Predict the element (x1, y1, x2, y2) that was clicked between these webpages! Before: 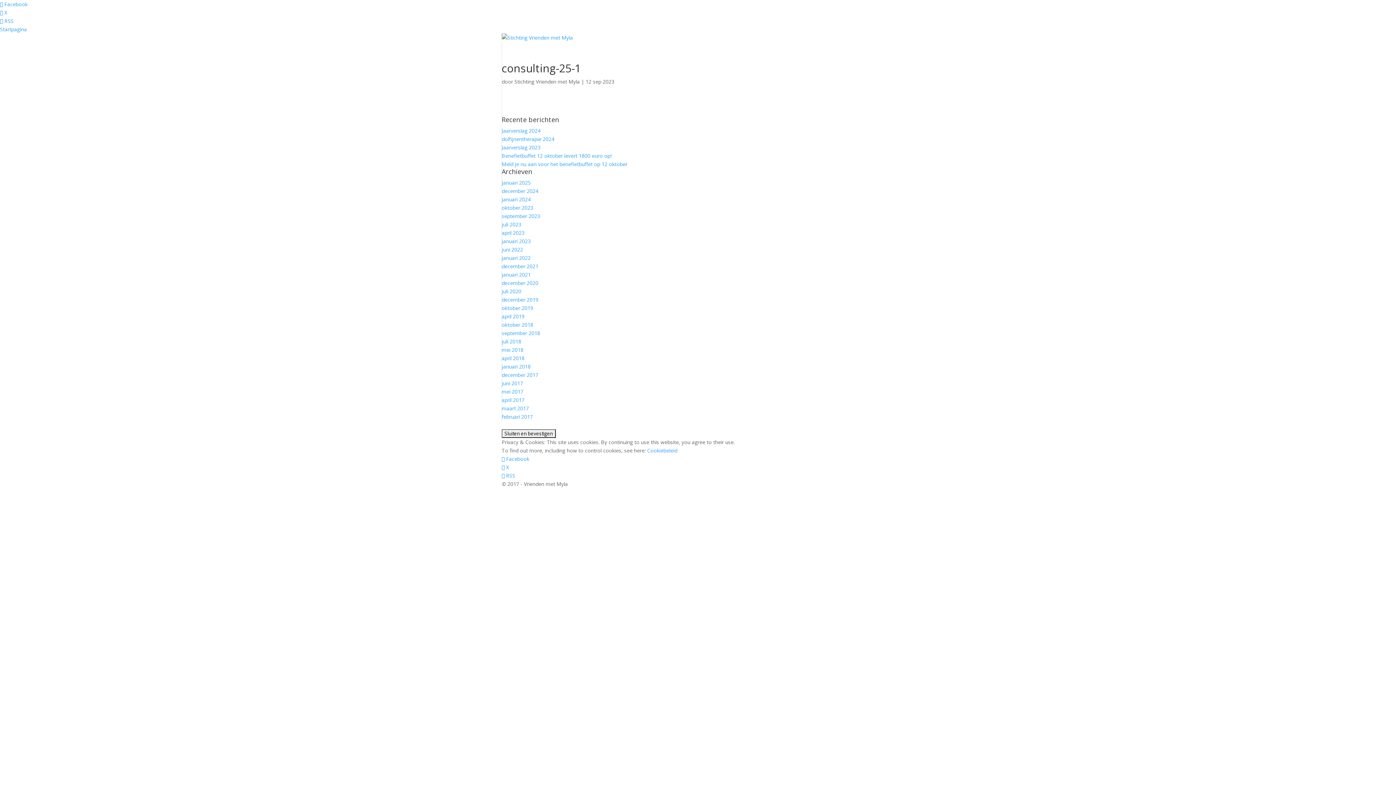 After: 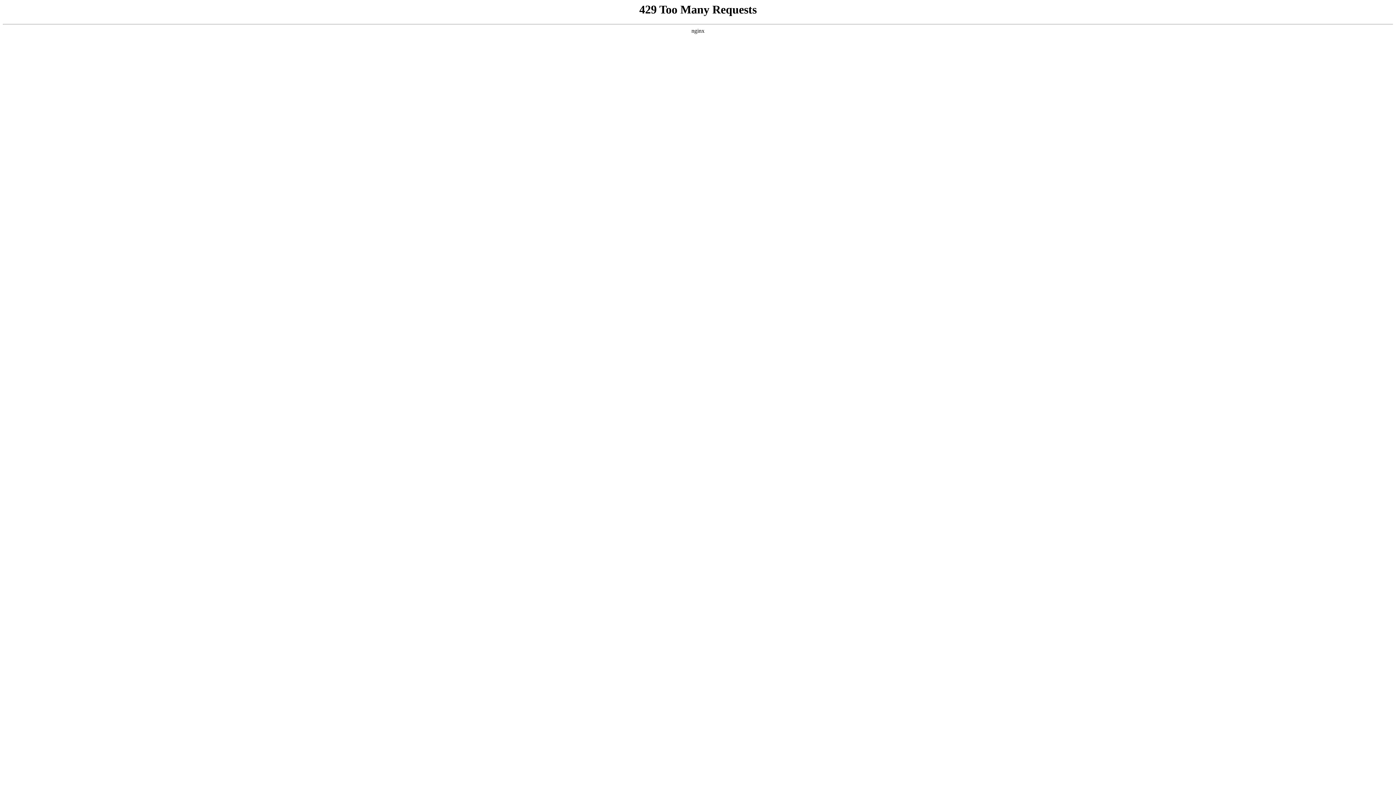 Action: label: oktober 2019 bbox: (501, 304, 533, 311)